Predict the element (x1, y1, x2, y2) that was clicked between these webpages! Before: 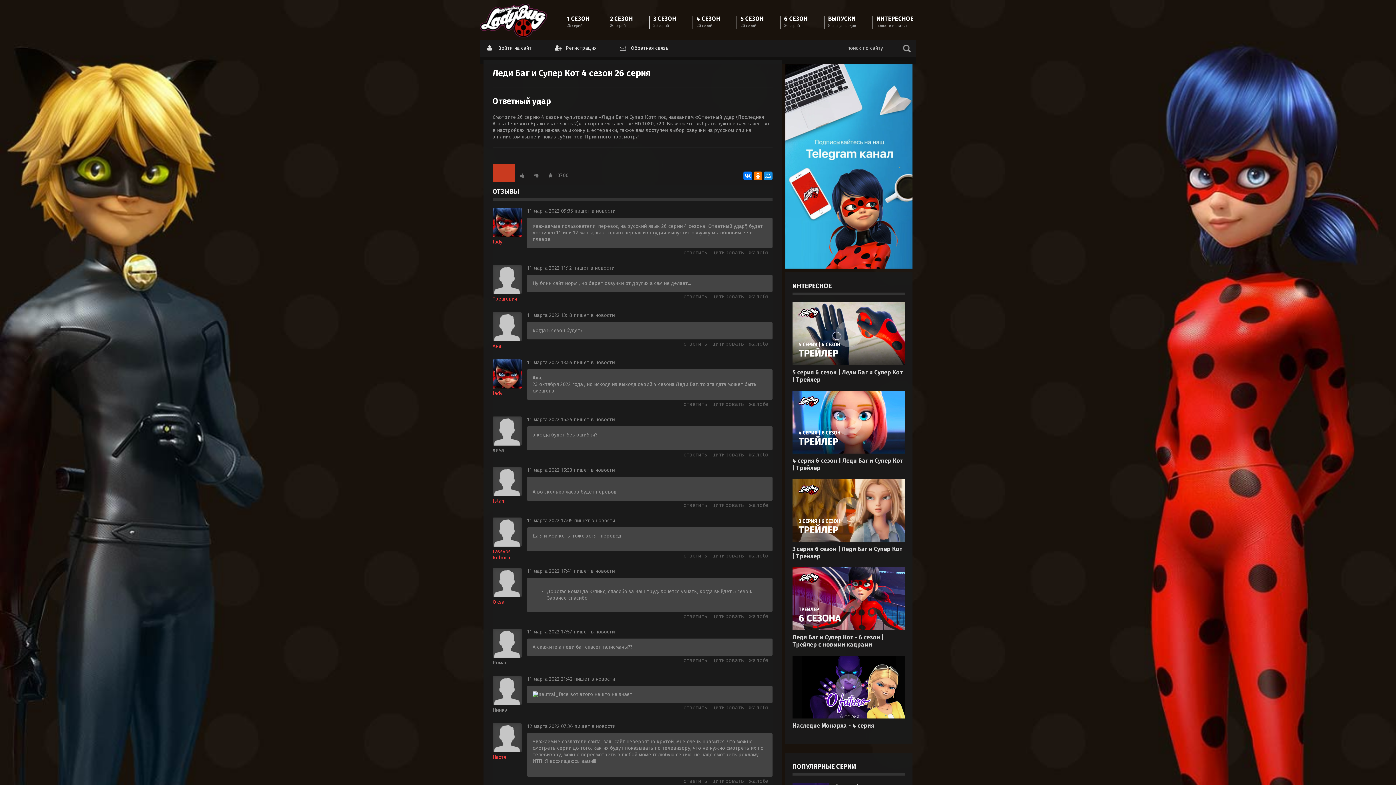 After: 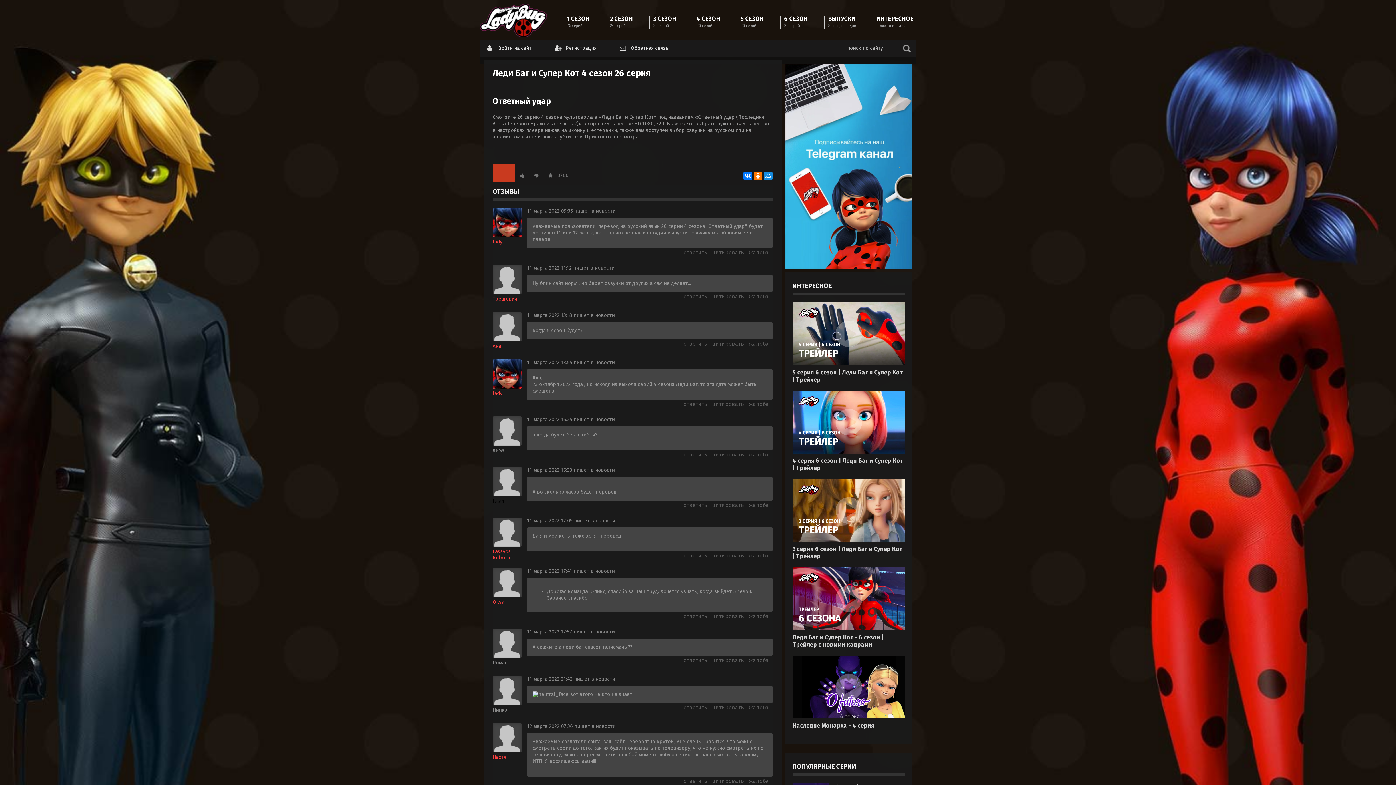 Action: bbox: (492, 498, 505, 504) label: Islam